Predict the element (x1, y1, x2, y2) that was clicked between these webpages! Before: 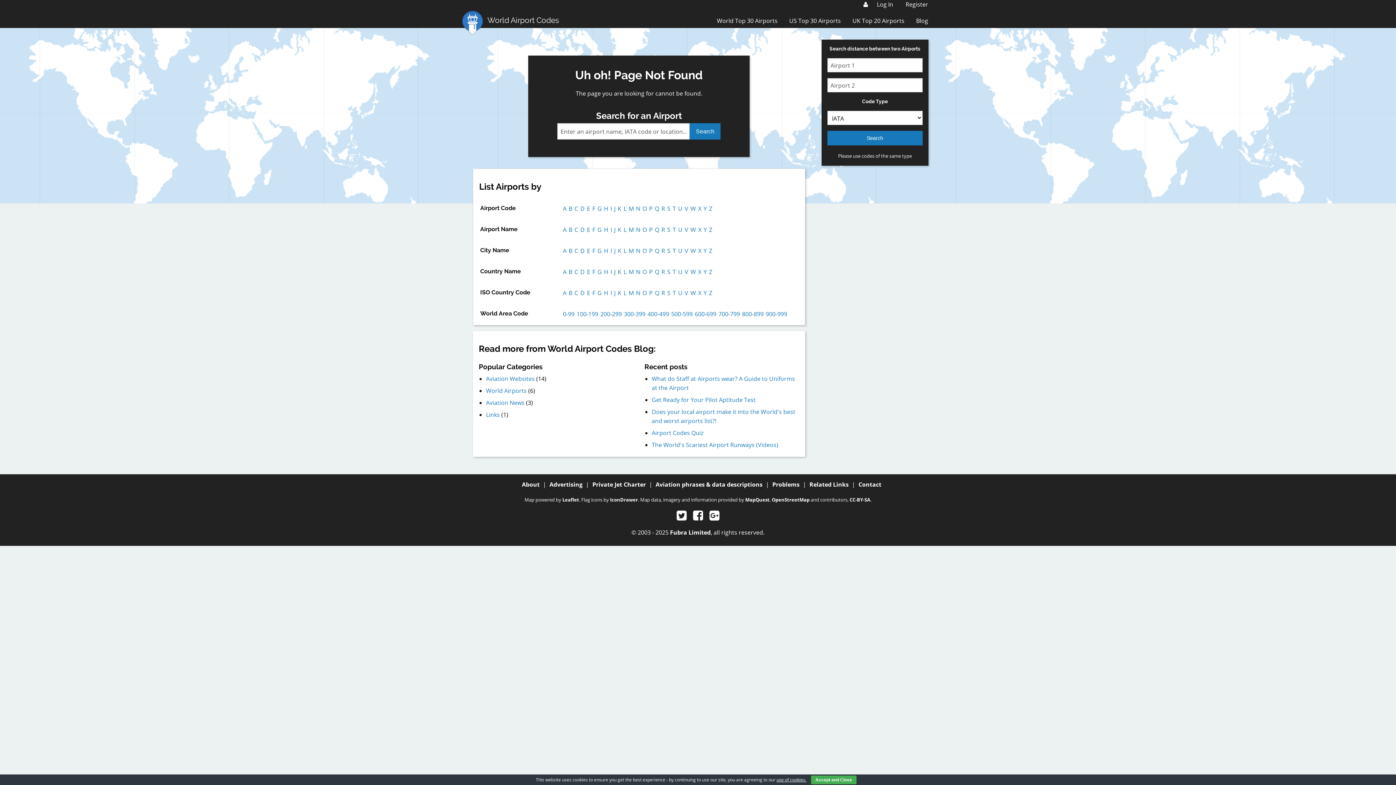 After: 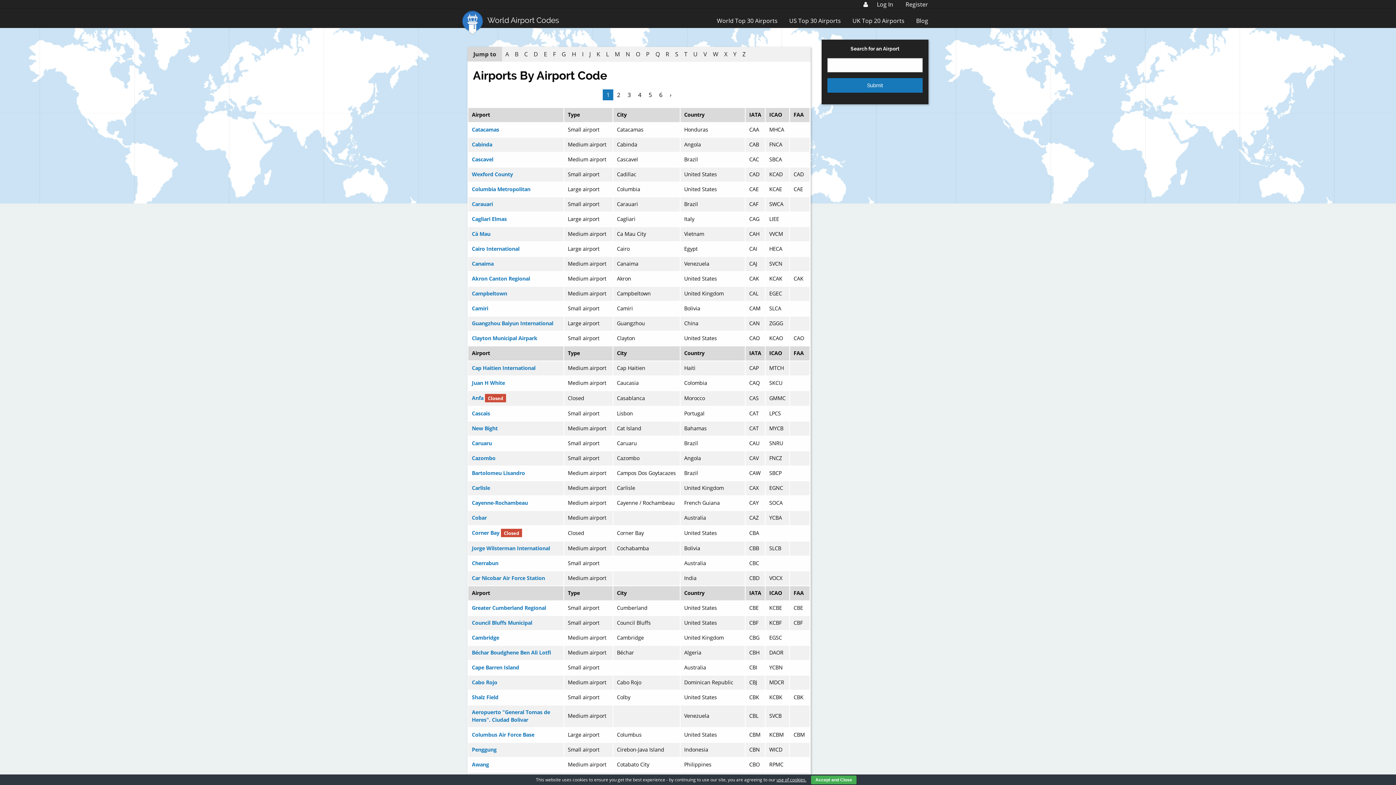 Action: bbox: (574, 204, 578, 212) label: C